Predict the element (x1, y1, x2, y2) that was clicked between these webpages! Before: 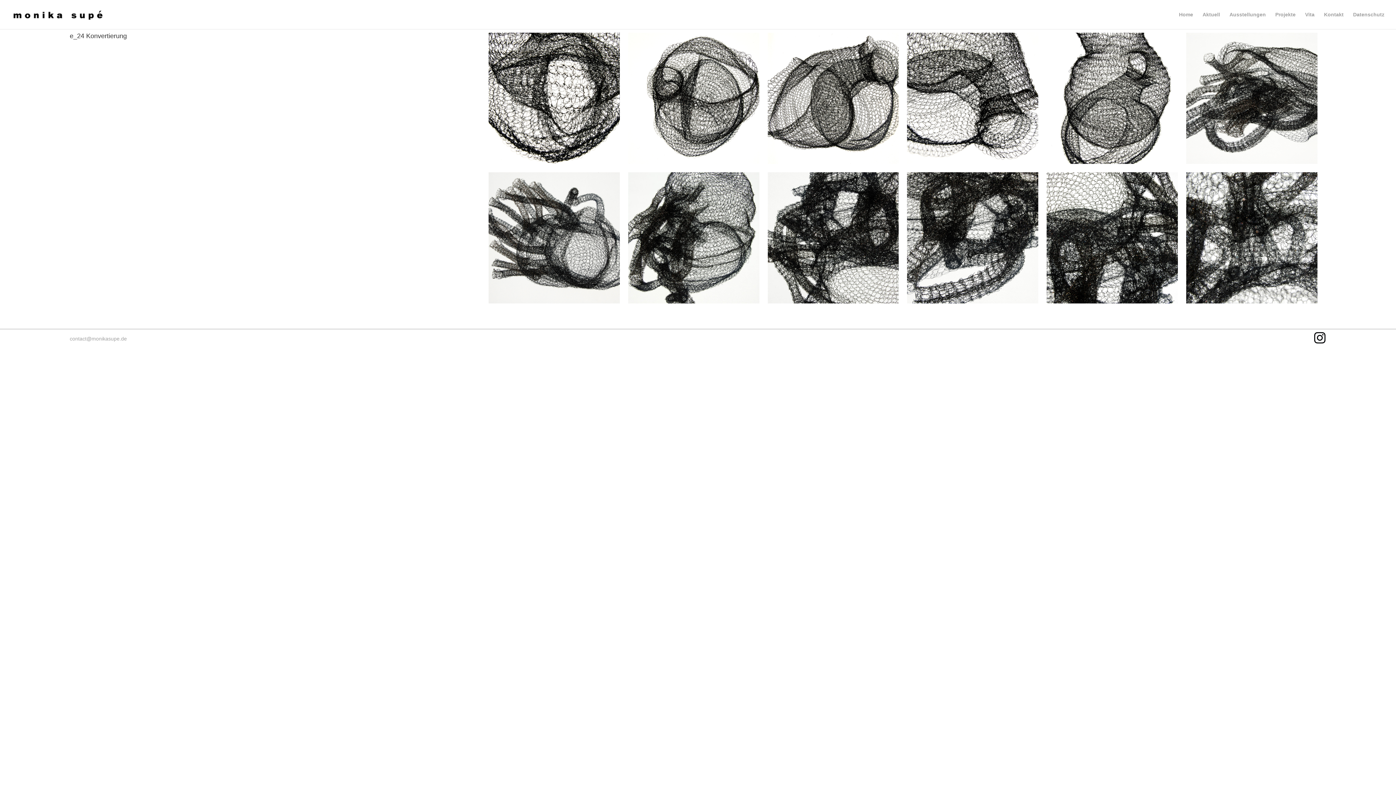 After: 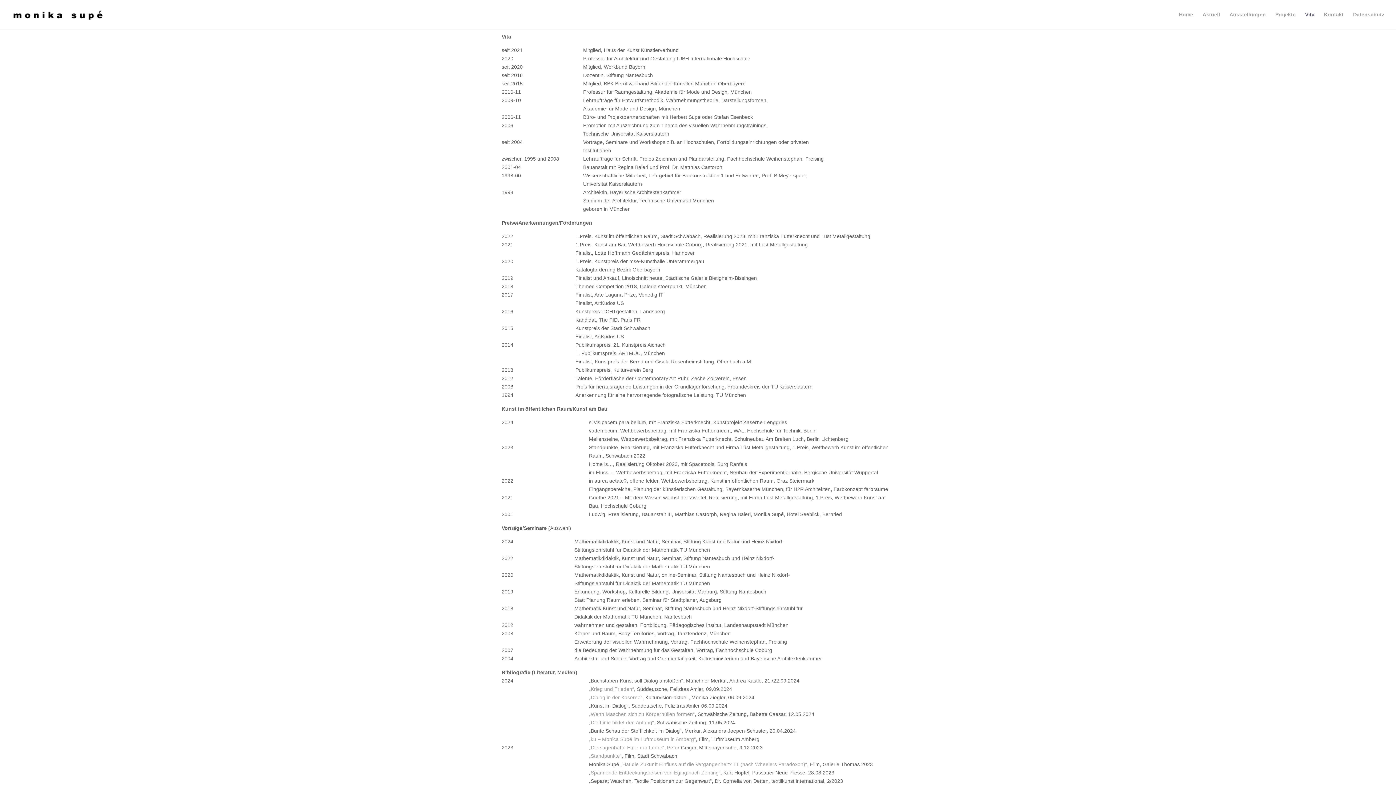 Action: label: Vita bbox: (1305, 12, 1314, 29)